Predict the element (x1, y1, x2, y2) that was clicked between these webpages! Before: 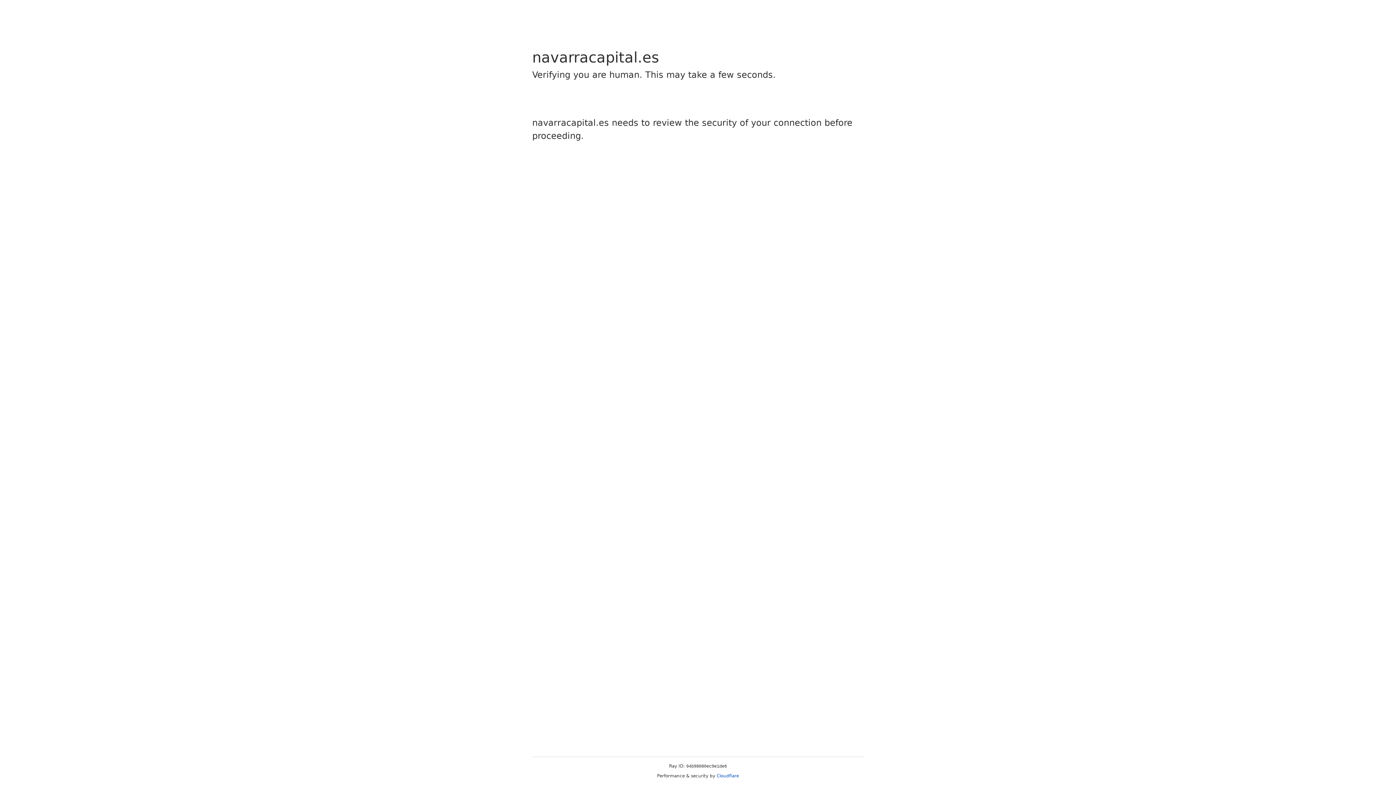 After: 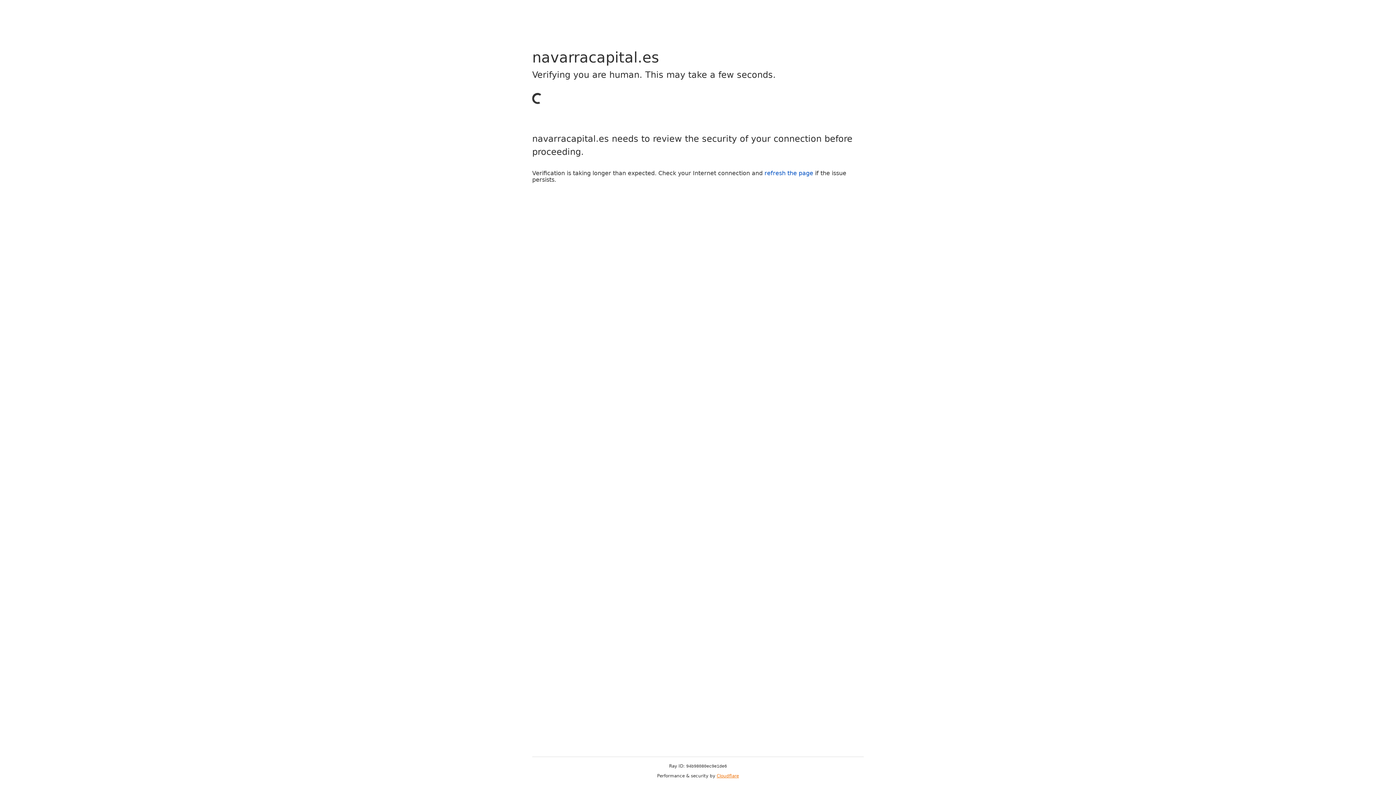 Action: label: Cloudflare bbox: (716, 773, 739, 778)